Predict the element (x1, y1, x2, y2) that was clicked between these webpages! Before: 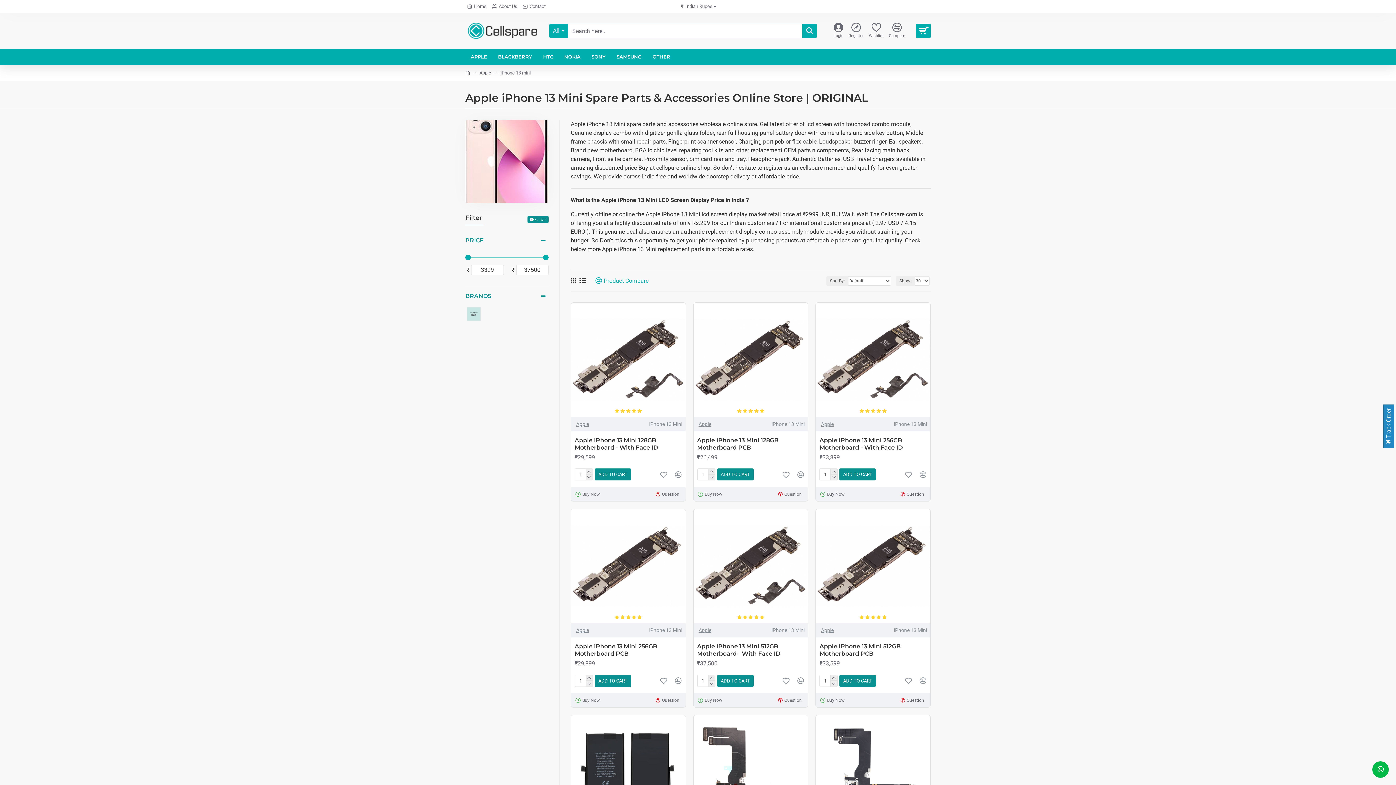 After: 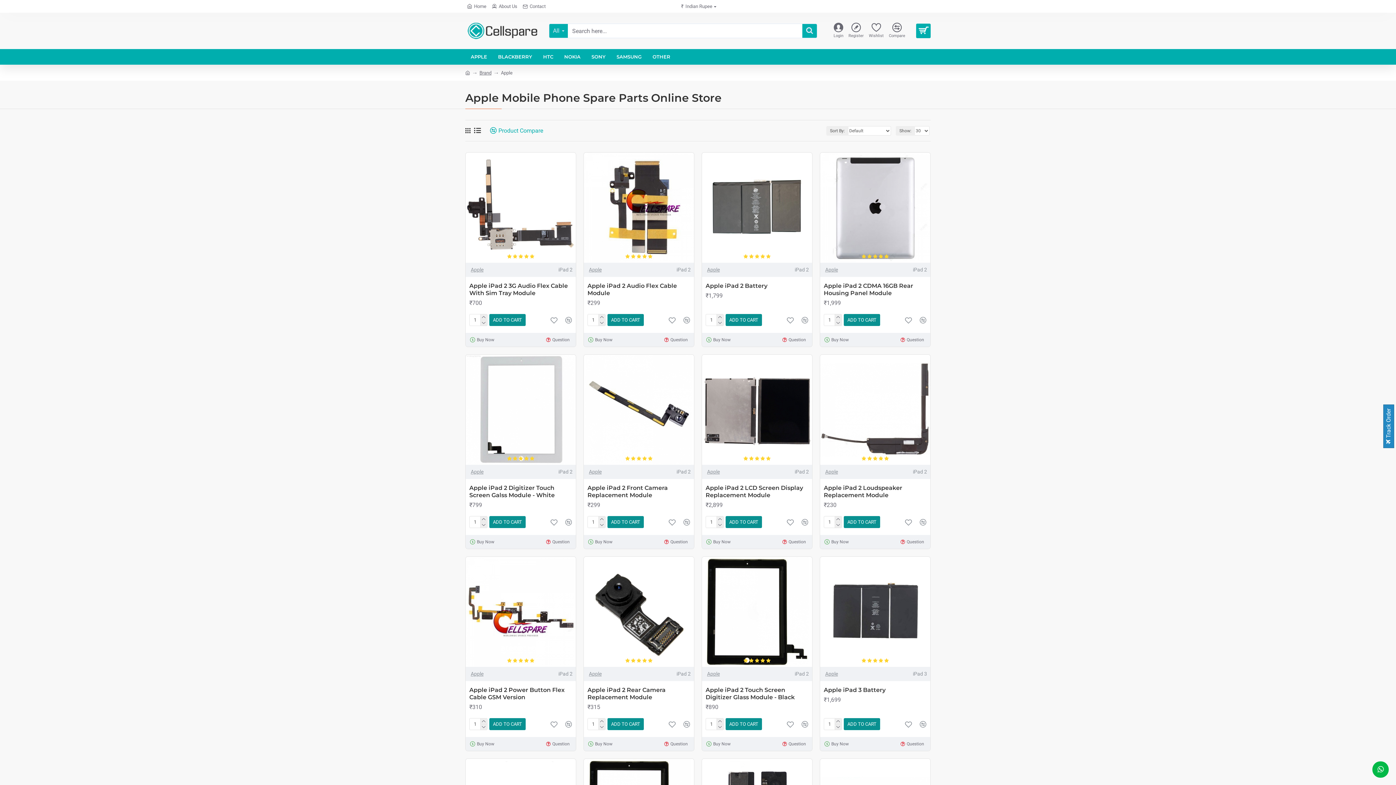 Action: bbox: (698, 420, 711, 428) label: Apple